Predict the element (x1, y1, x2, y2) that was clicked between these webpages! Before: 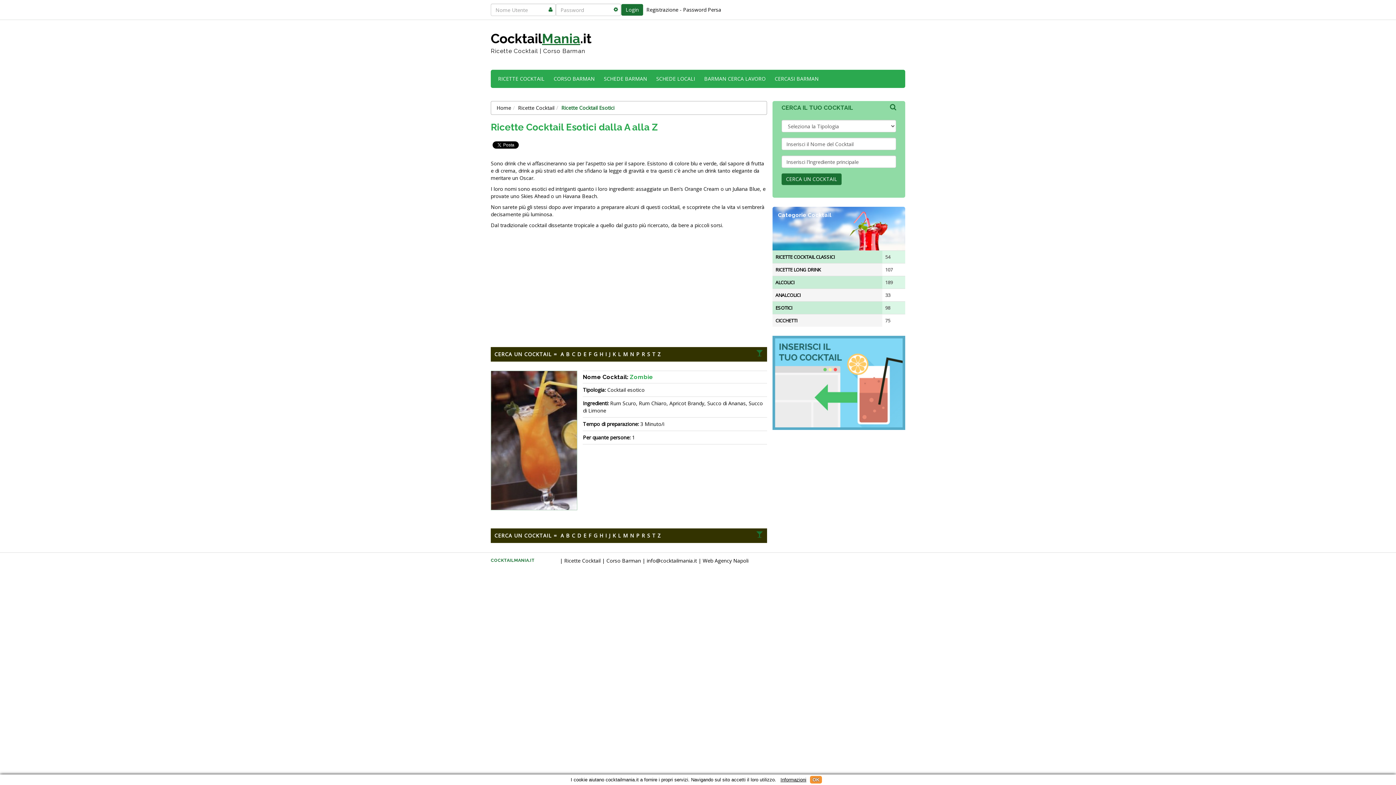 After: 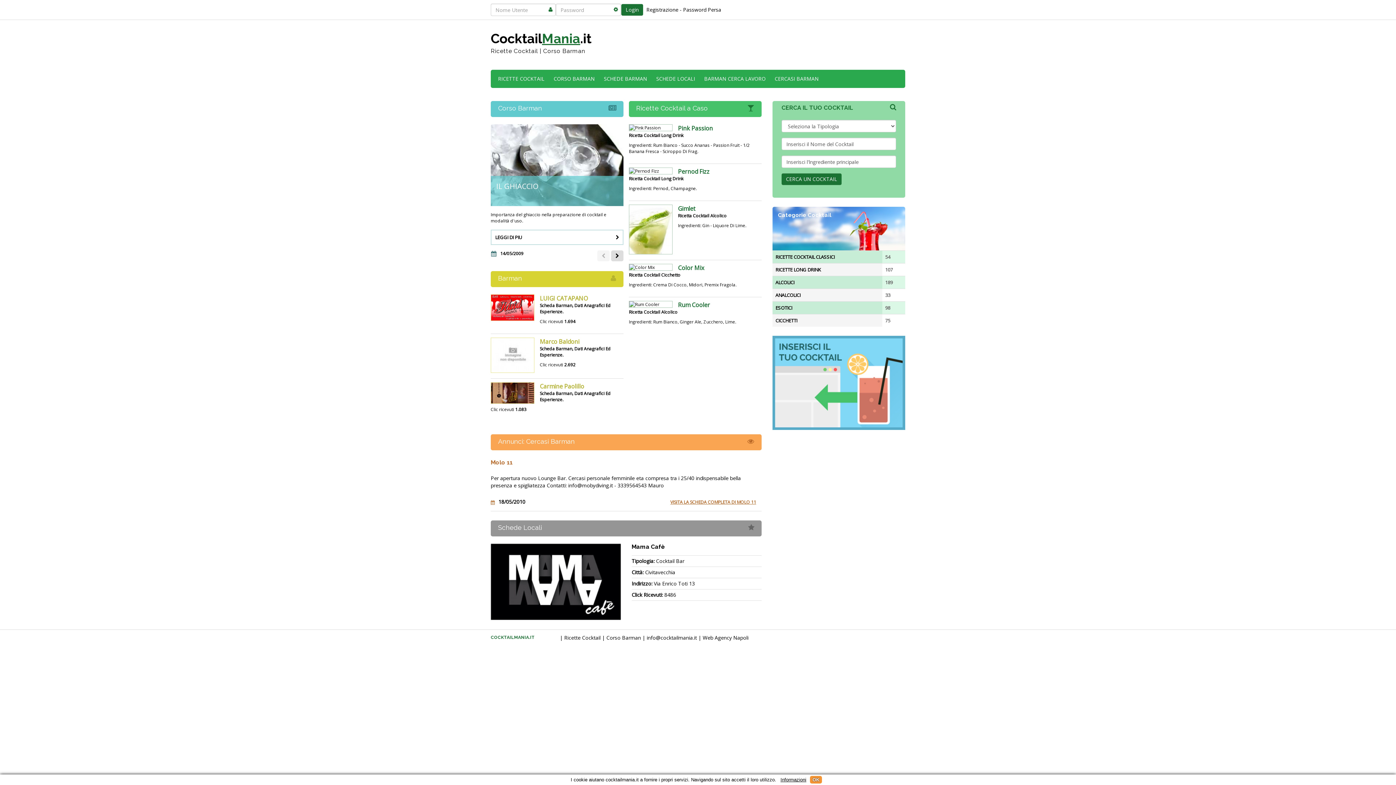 Action: bbox: (490, 30, 591, 46) label: CocktailMania.it